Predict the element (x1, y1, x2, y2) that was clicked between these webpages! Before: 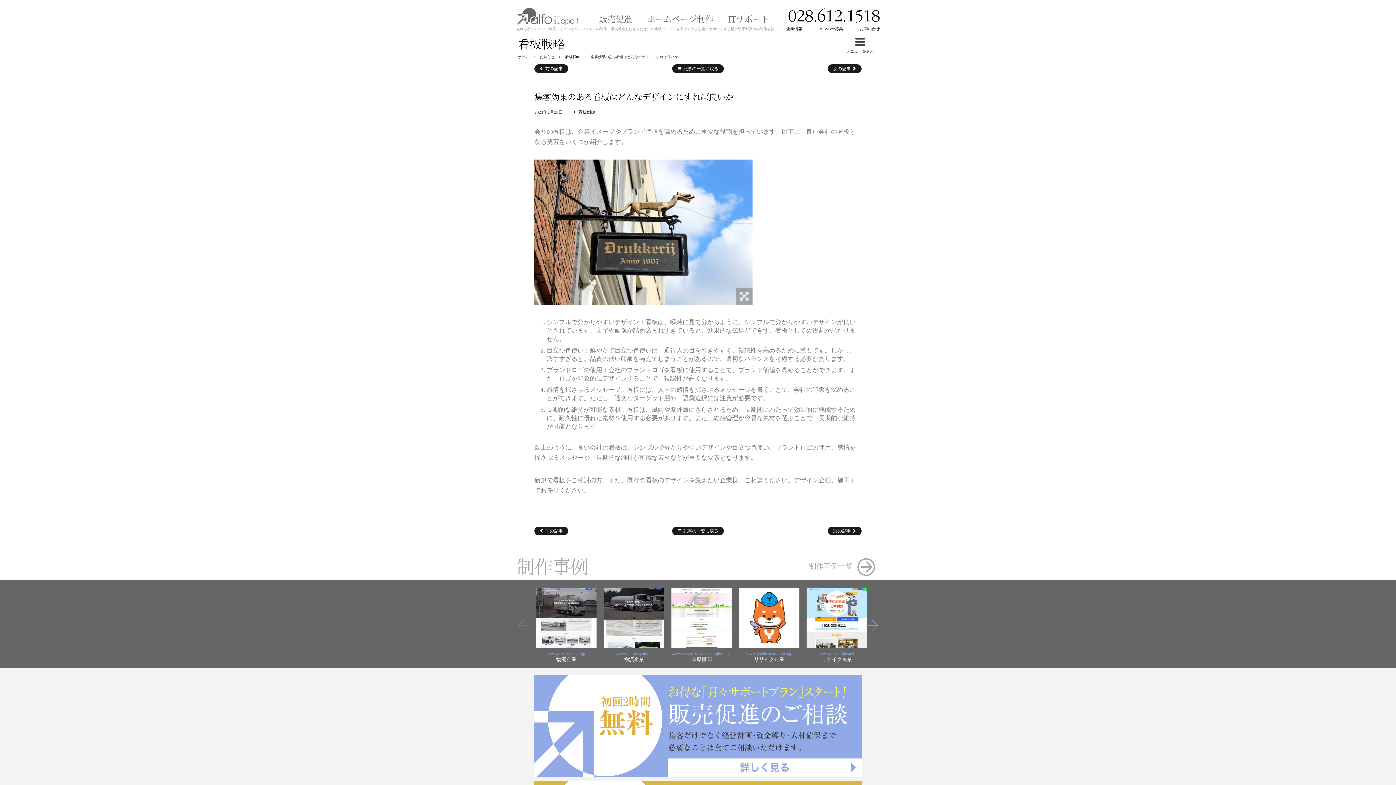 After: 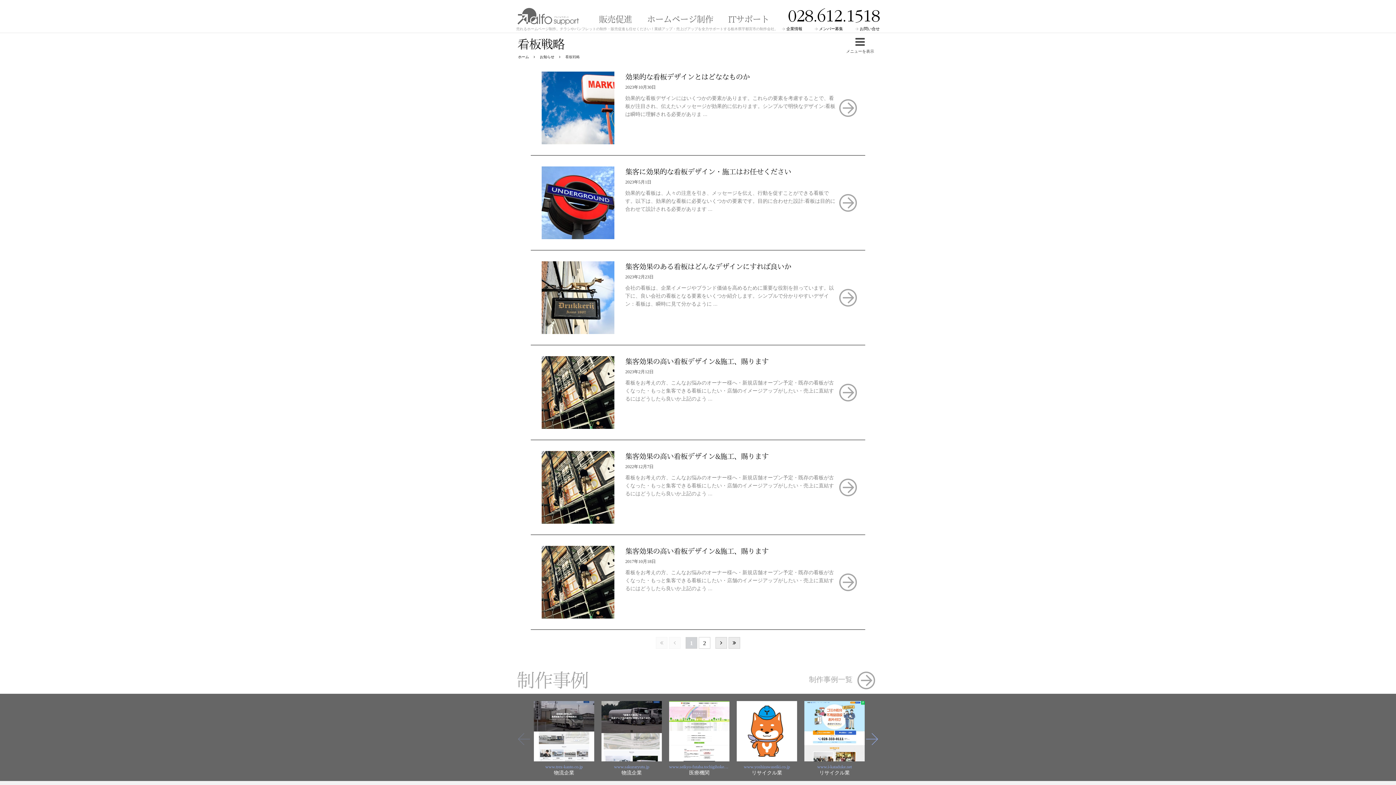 Action: bbox: (572, 109, 595, 114) label: 看板戦略